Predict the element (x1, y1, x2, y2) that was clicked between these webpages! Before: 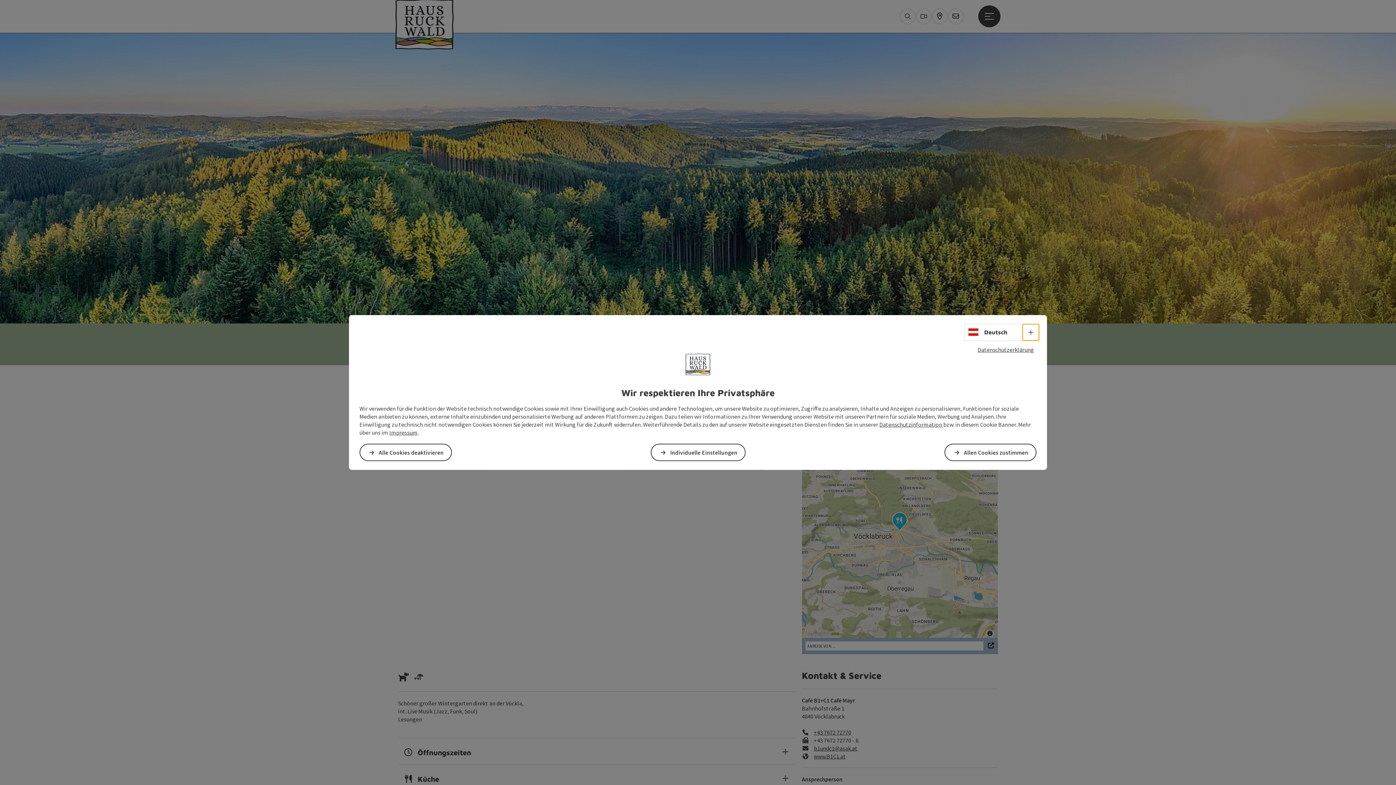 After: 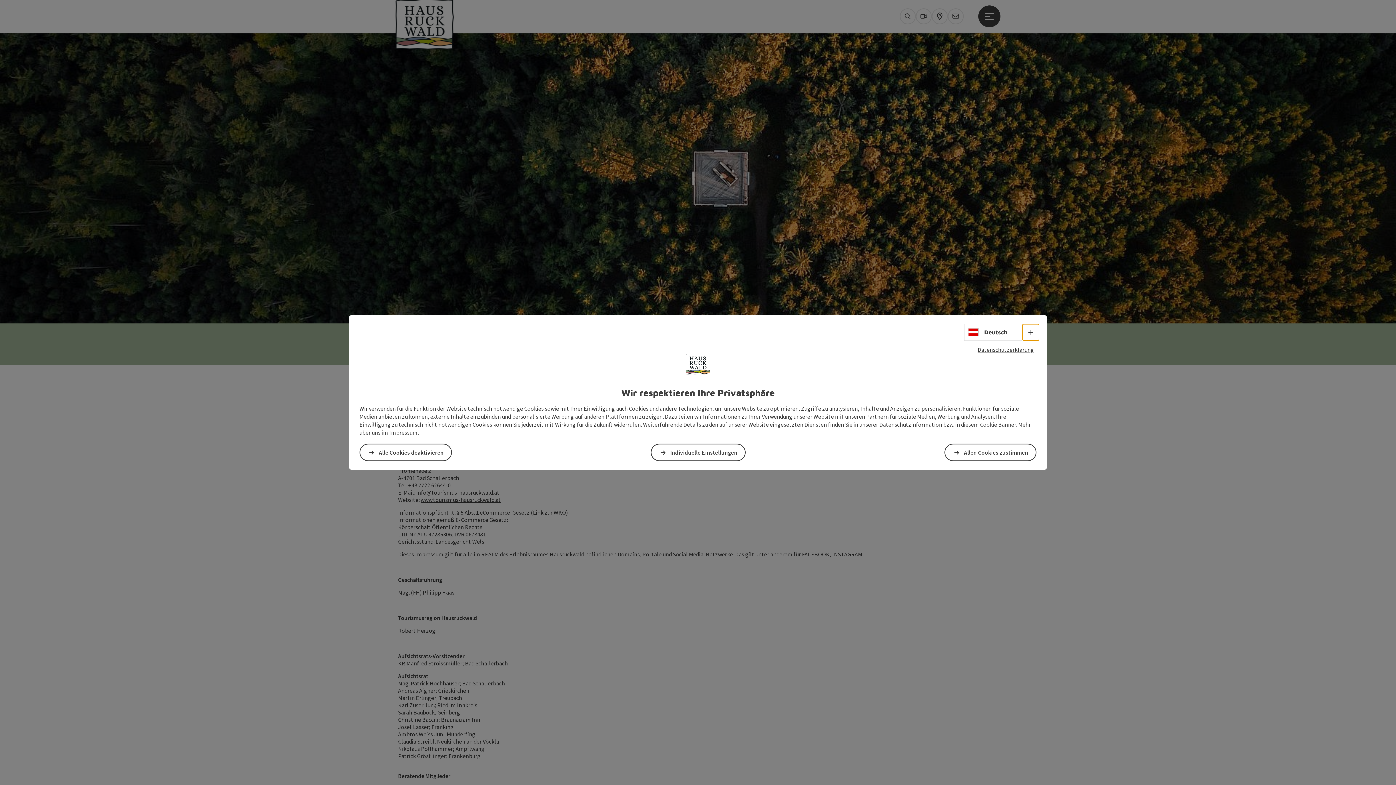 Action: label: Impressum bbox: (389, 429, 417, 436)